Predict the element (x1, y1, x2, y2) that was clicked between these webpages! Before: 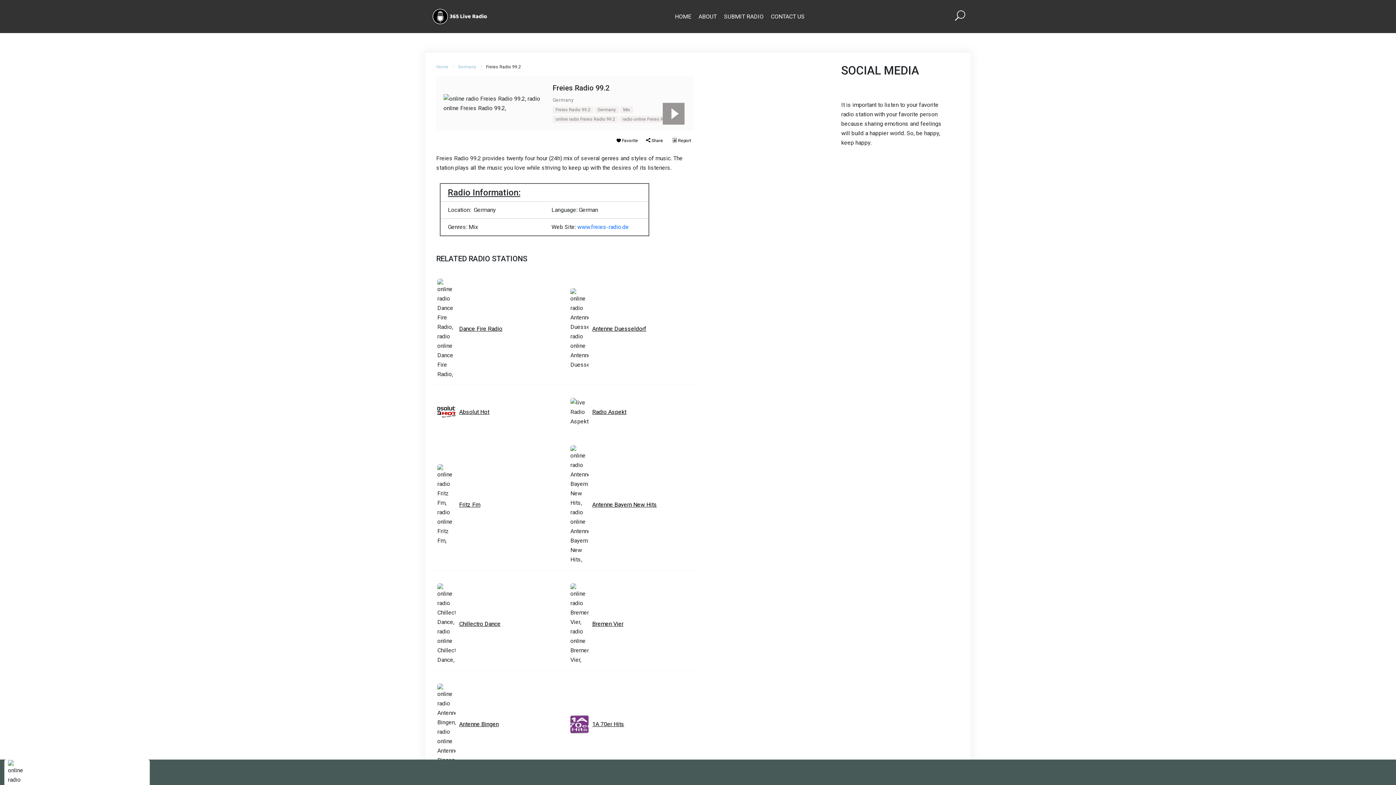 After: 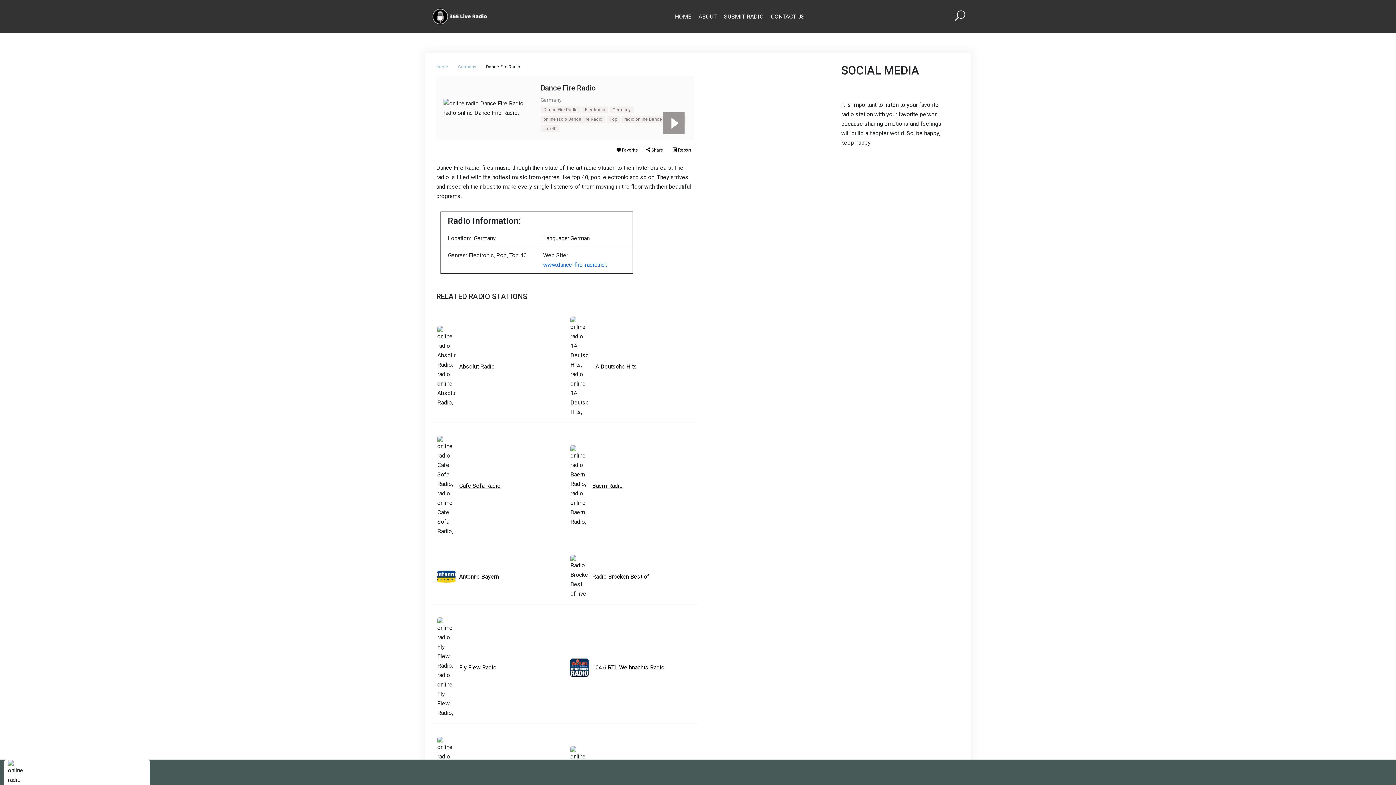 Action: bbox: (459, 324, 502, 333) label: Dance Fire Radio